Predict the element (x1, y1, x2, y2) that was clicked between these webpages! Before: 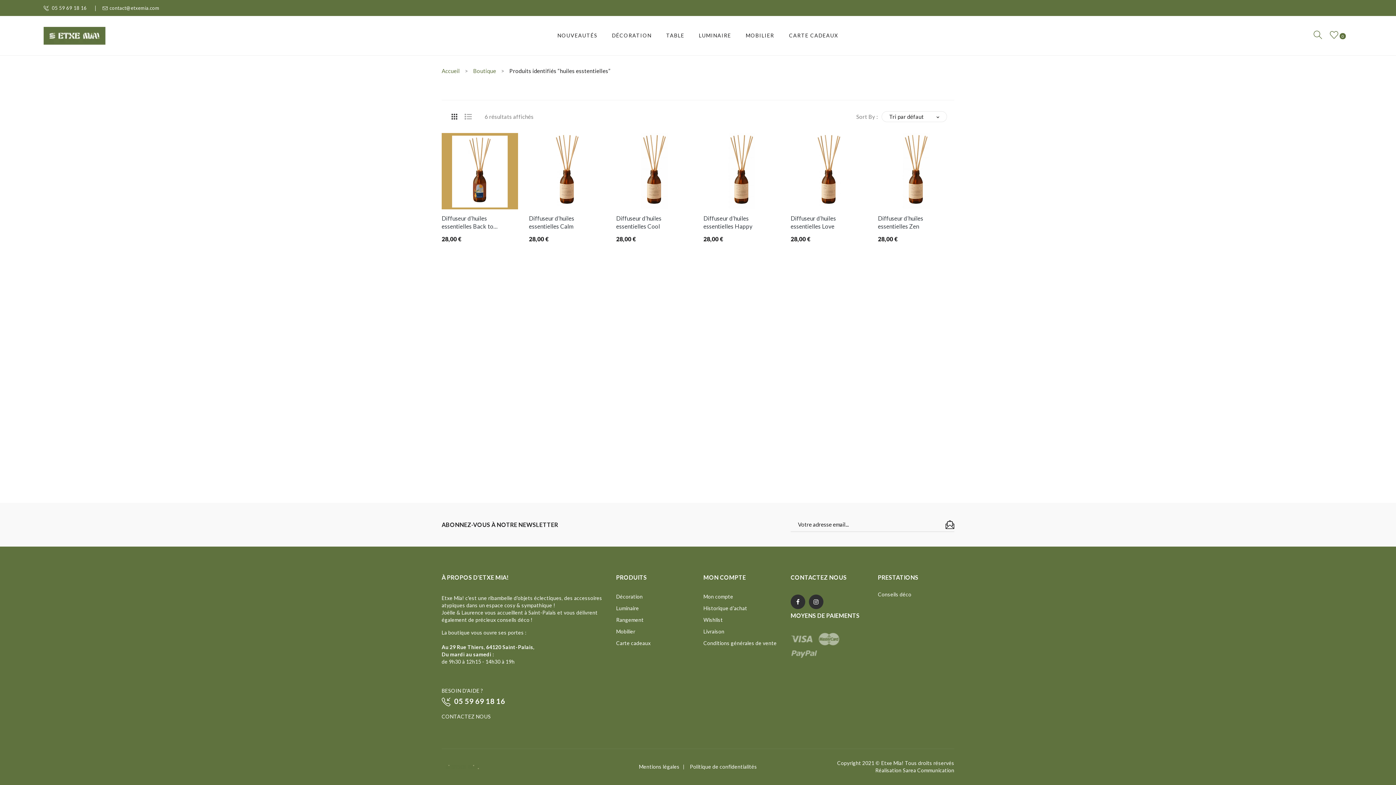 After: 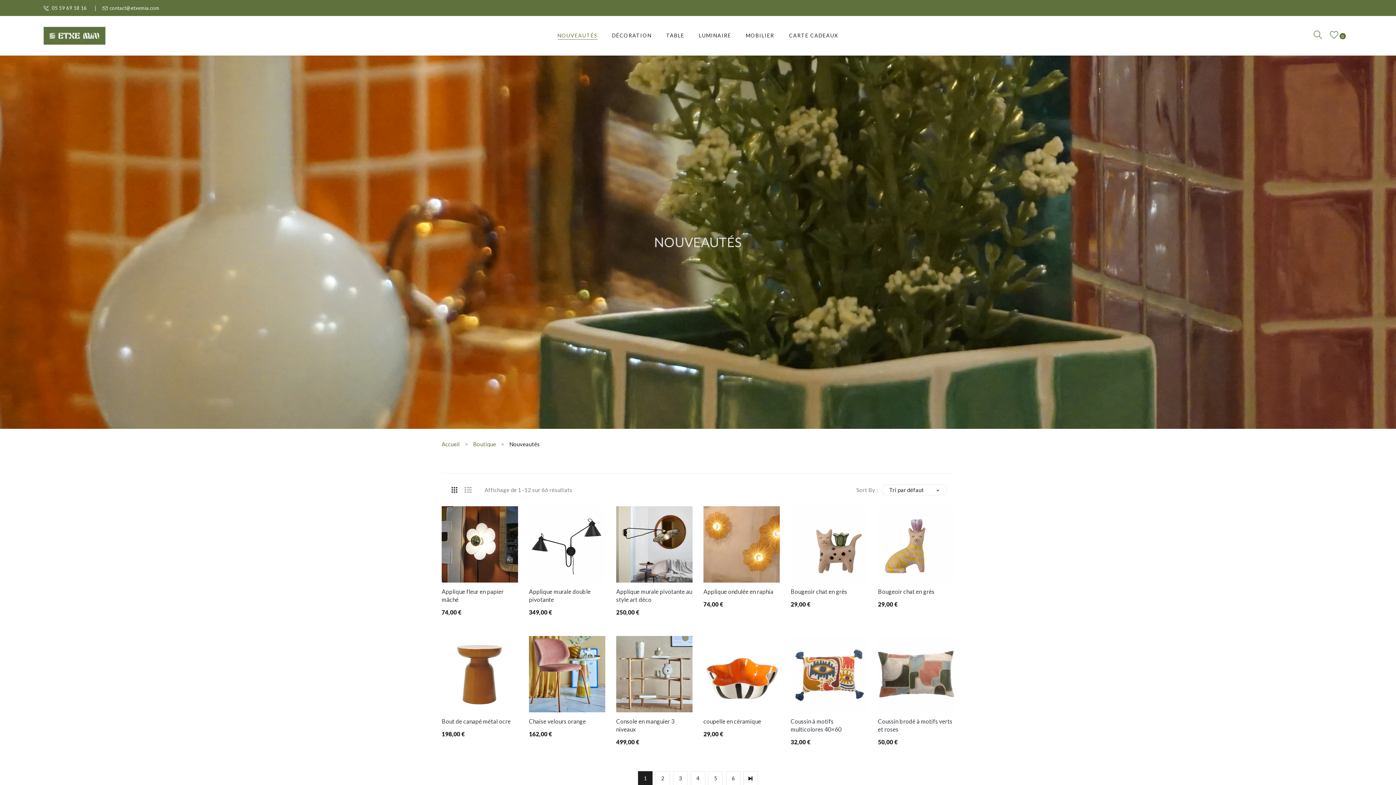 Action: bbox: (557, 24, 597, 46) label: NOUVEAUTÉS